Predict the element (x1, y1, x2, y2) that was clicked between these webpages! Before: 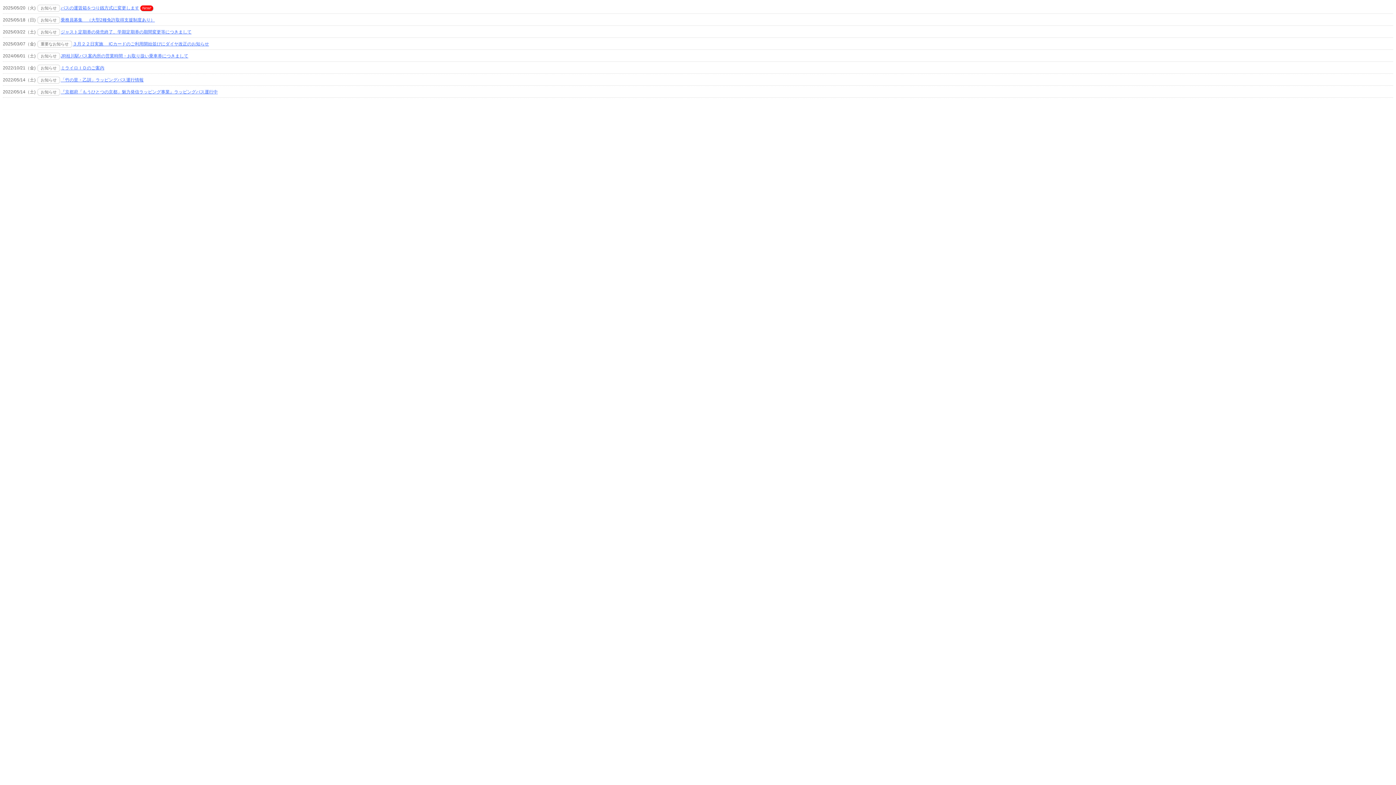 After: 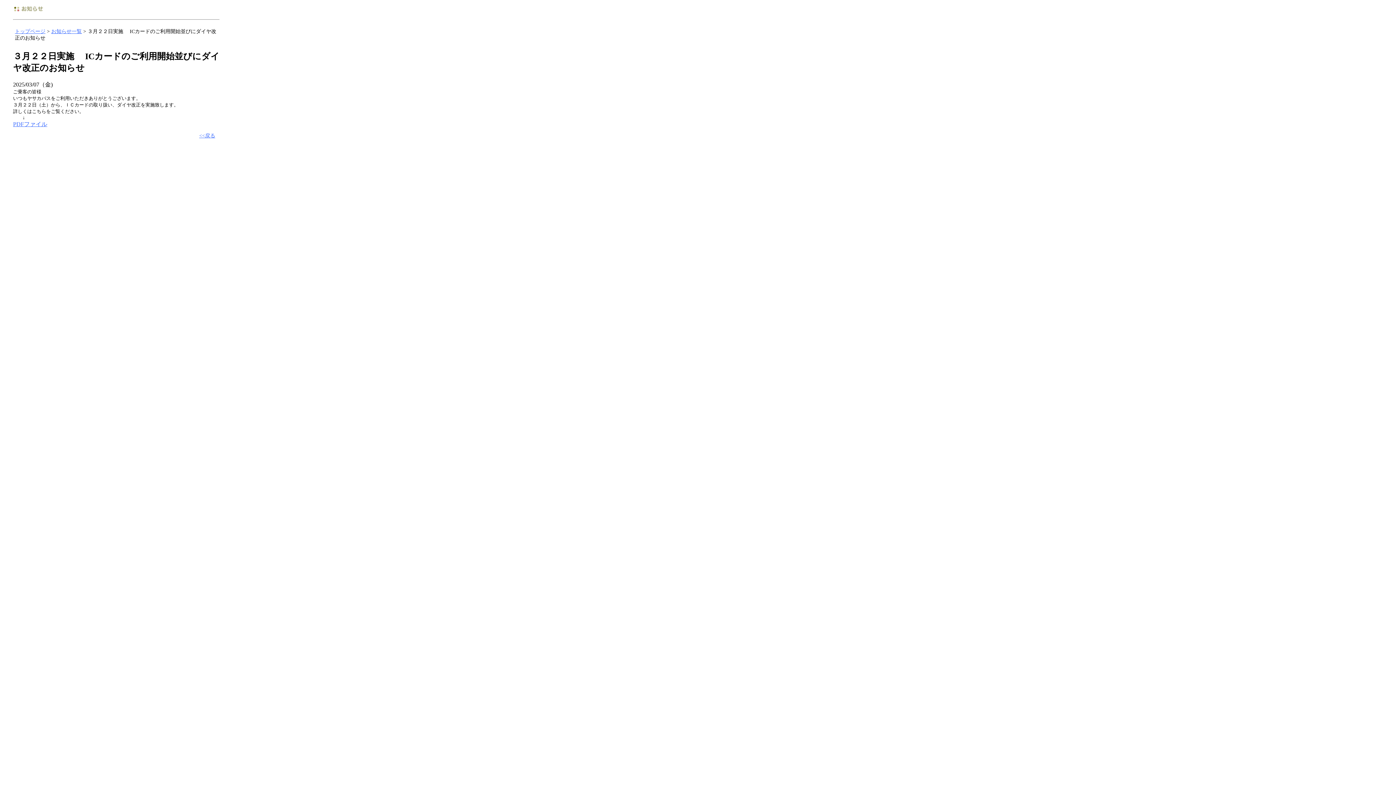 Action: label: ３月２２日実施　 ICカードのご利用開始並びにダイヤ改正のお知らせ bbox: (72, 41, 209, 46)